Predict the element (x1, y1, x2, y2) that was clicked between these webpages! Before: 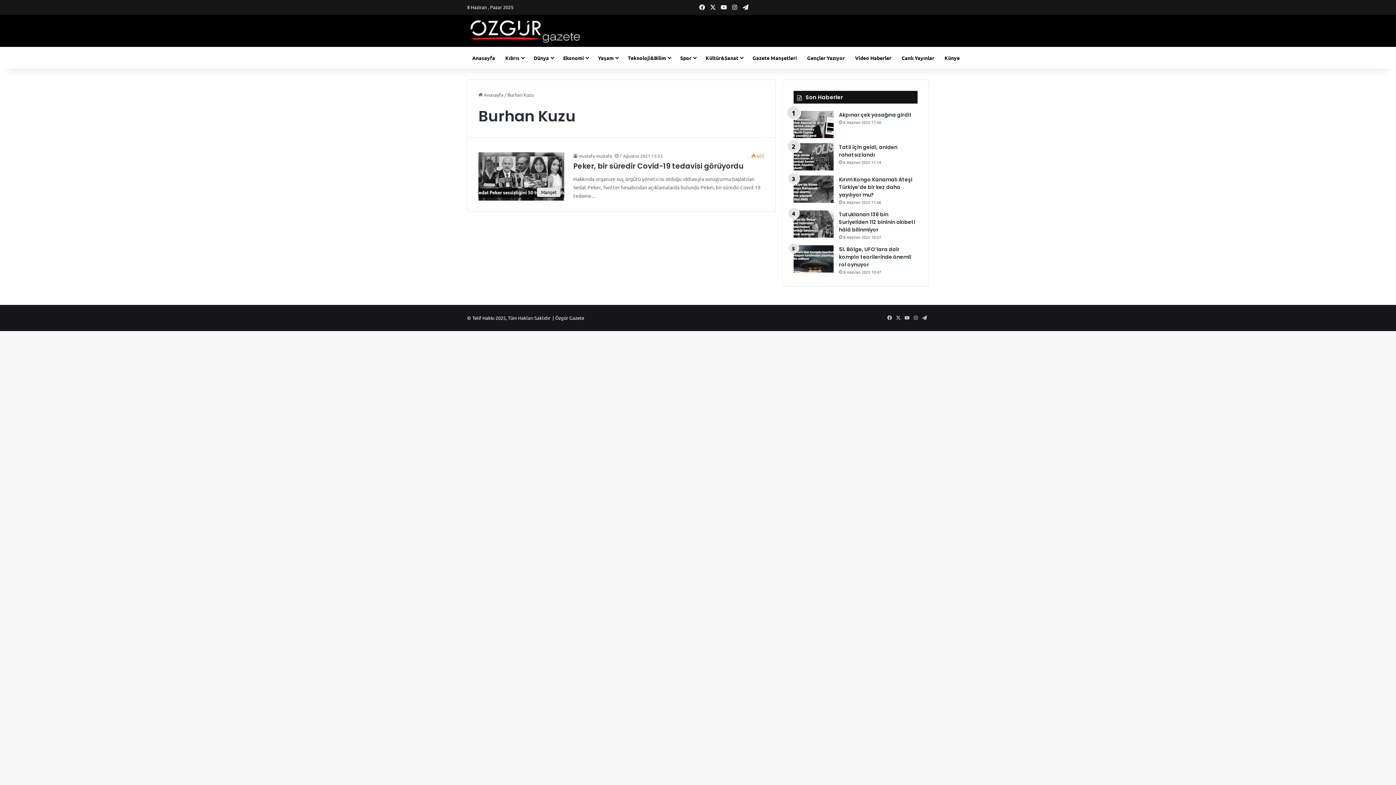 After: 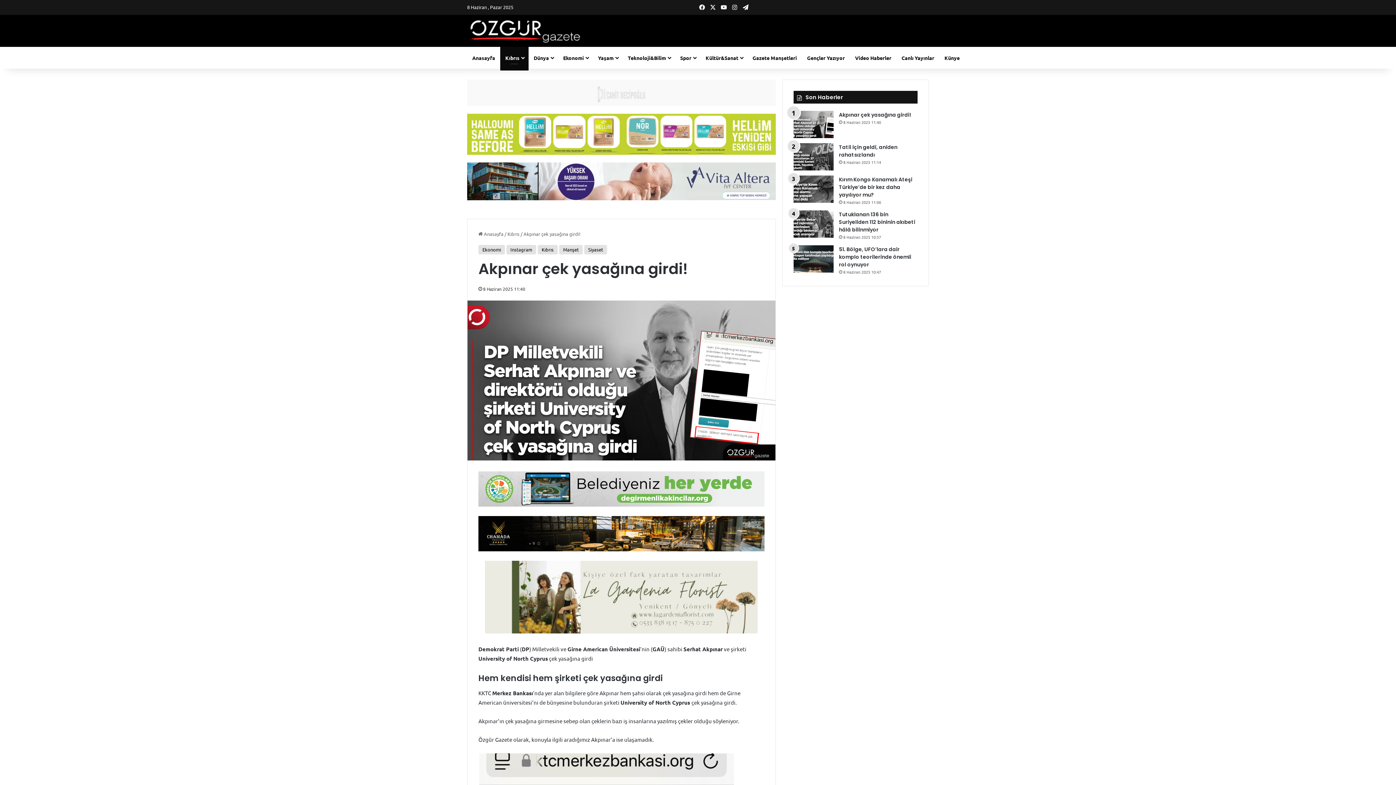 Action: label: Akpınar çek yasağına girdi! bbox: (839, 111, 911, 118)